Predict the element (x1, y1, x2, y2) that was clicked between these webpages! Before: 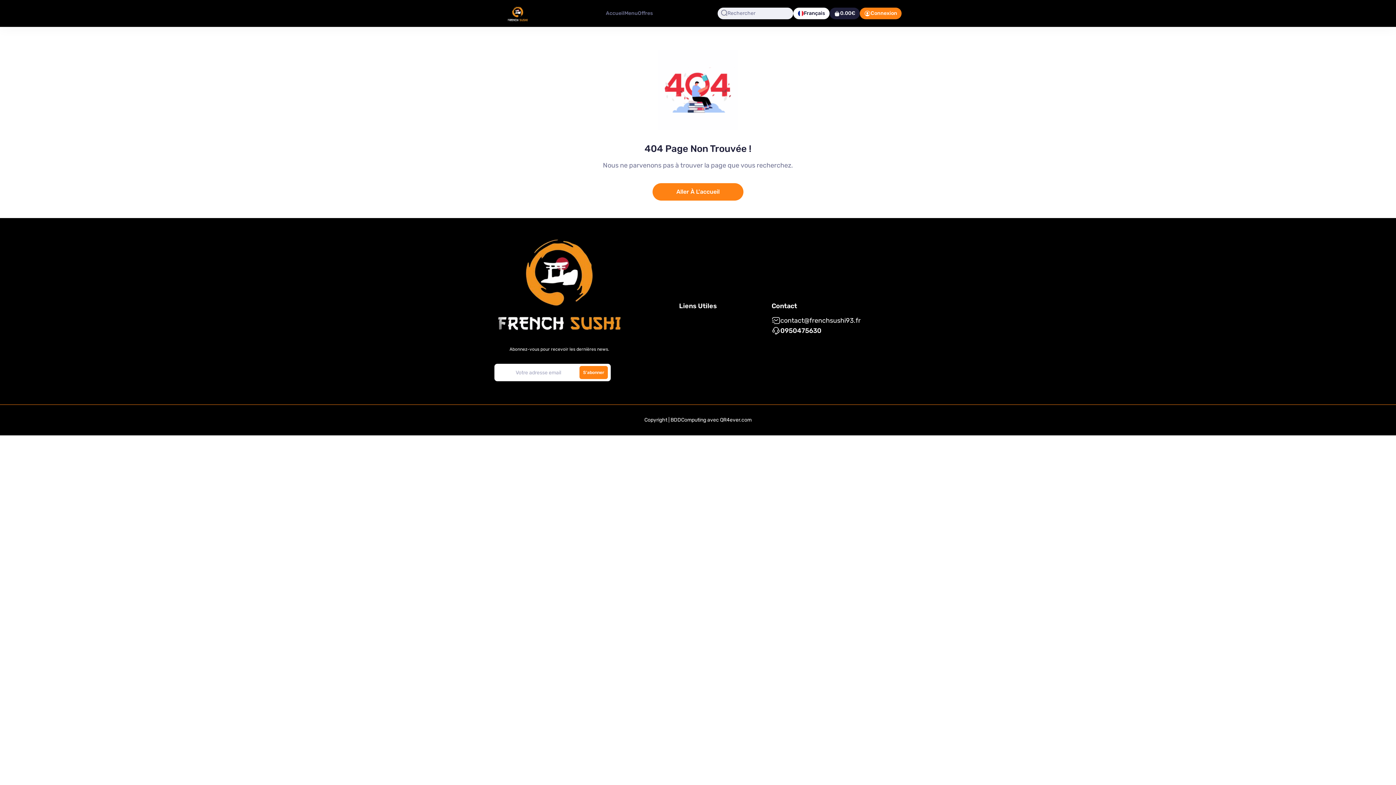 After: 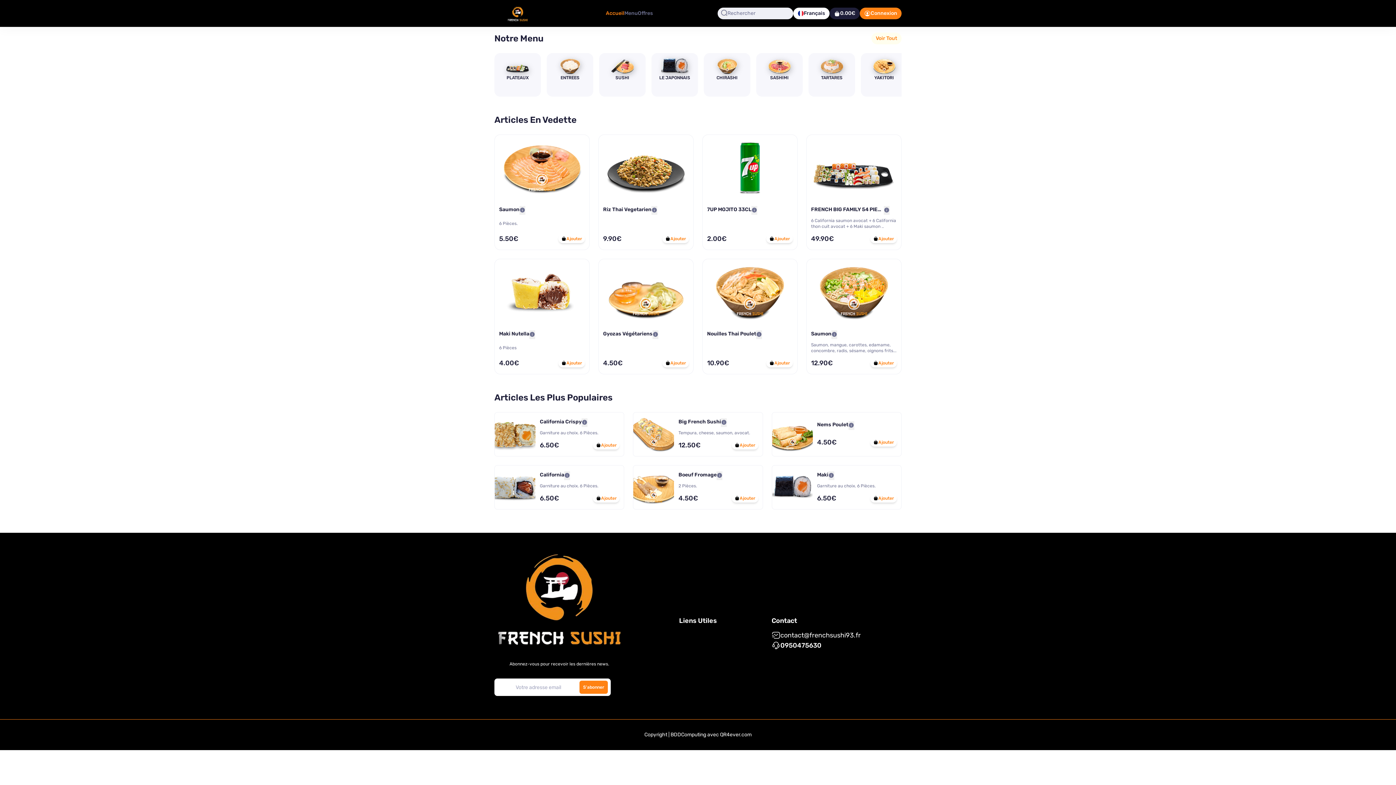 Action: label: Aller À L'accueil bbox: (652, 183, 743, 200)